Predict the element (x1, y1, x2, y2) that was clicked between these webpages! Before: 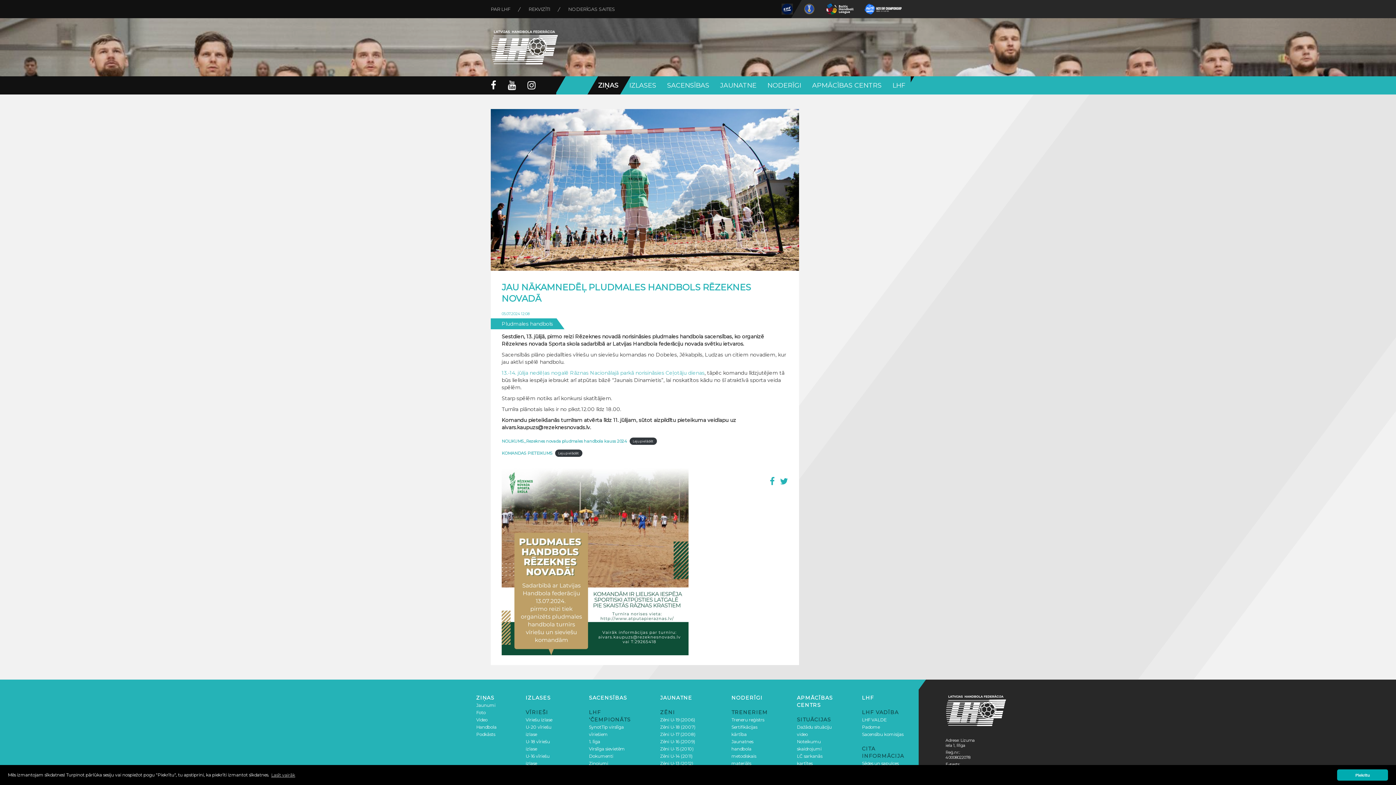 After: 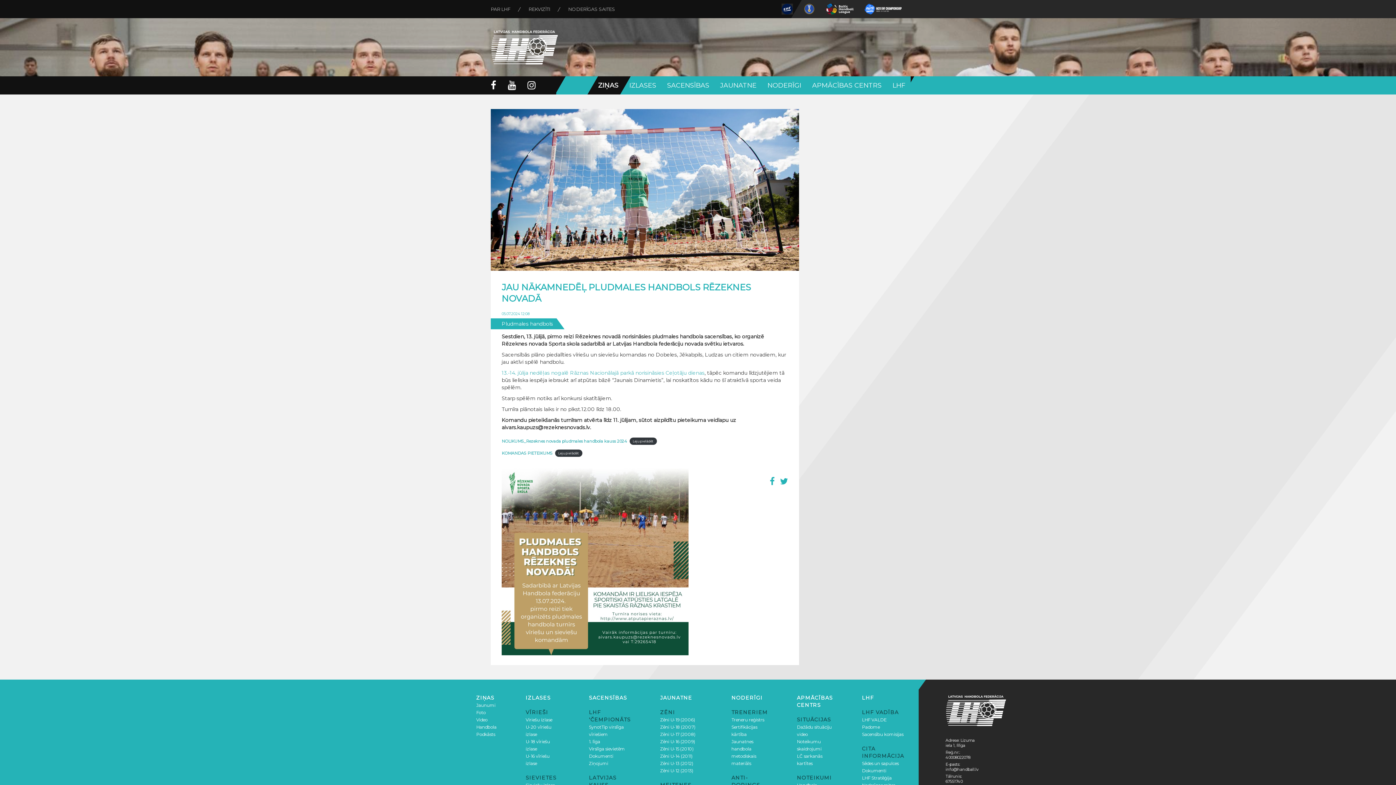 Action: bbox: (1337, 769, 1388, 781) label: dismiss cookie message